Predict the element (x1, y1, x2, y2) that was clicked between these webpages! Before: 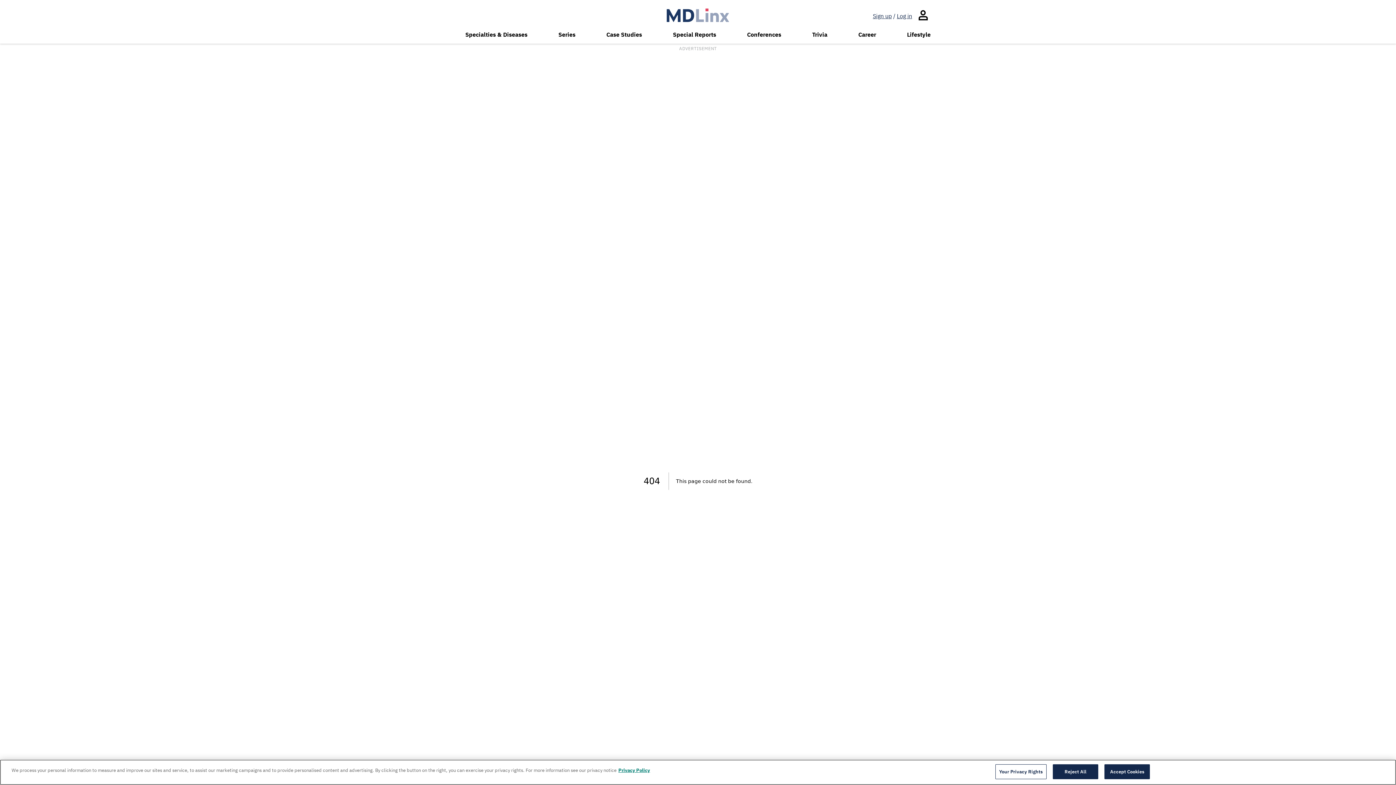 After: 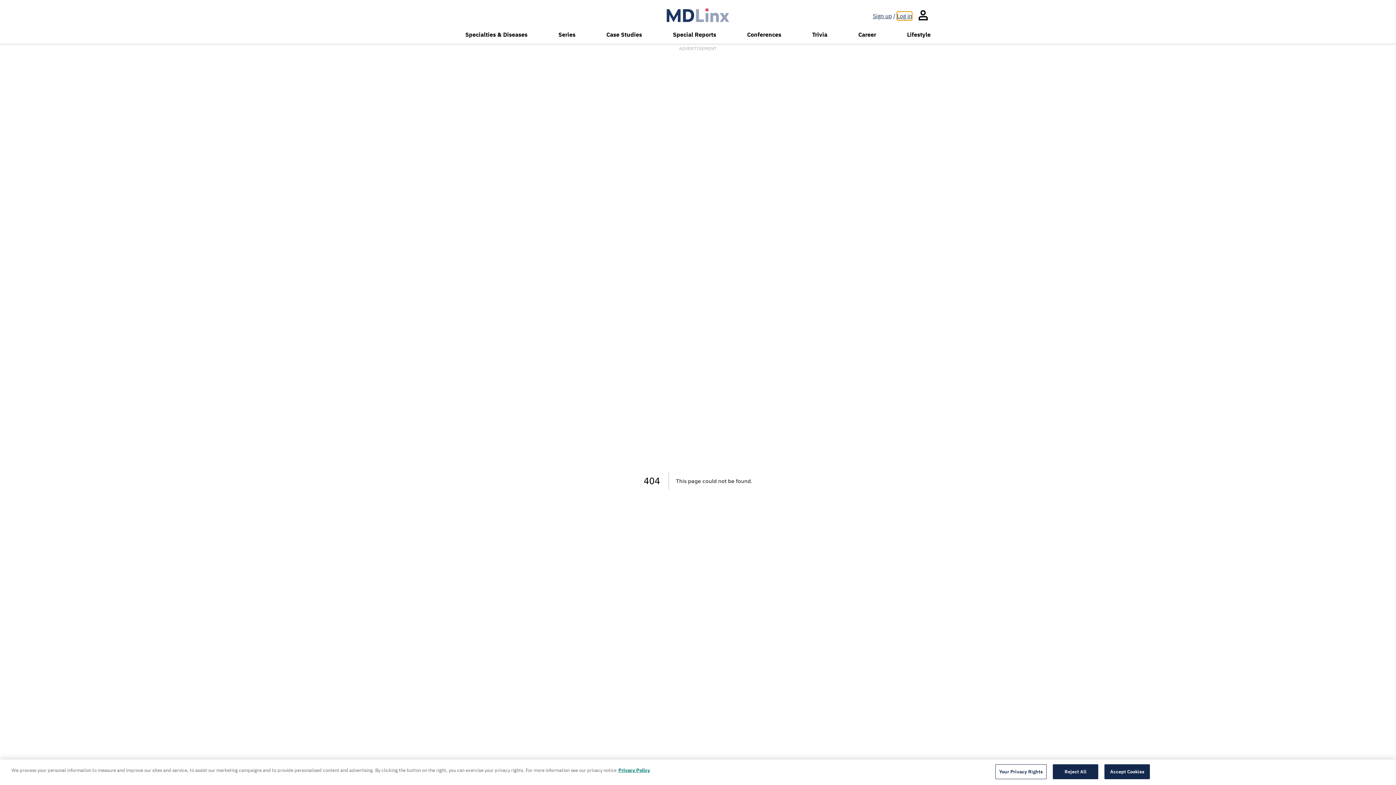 Action: bbox: (897, 11, 912, 20) label: Log in